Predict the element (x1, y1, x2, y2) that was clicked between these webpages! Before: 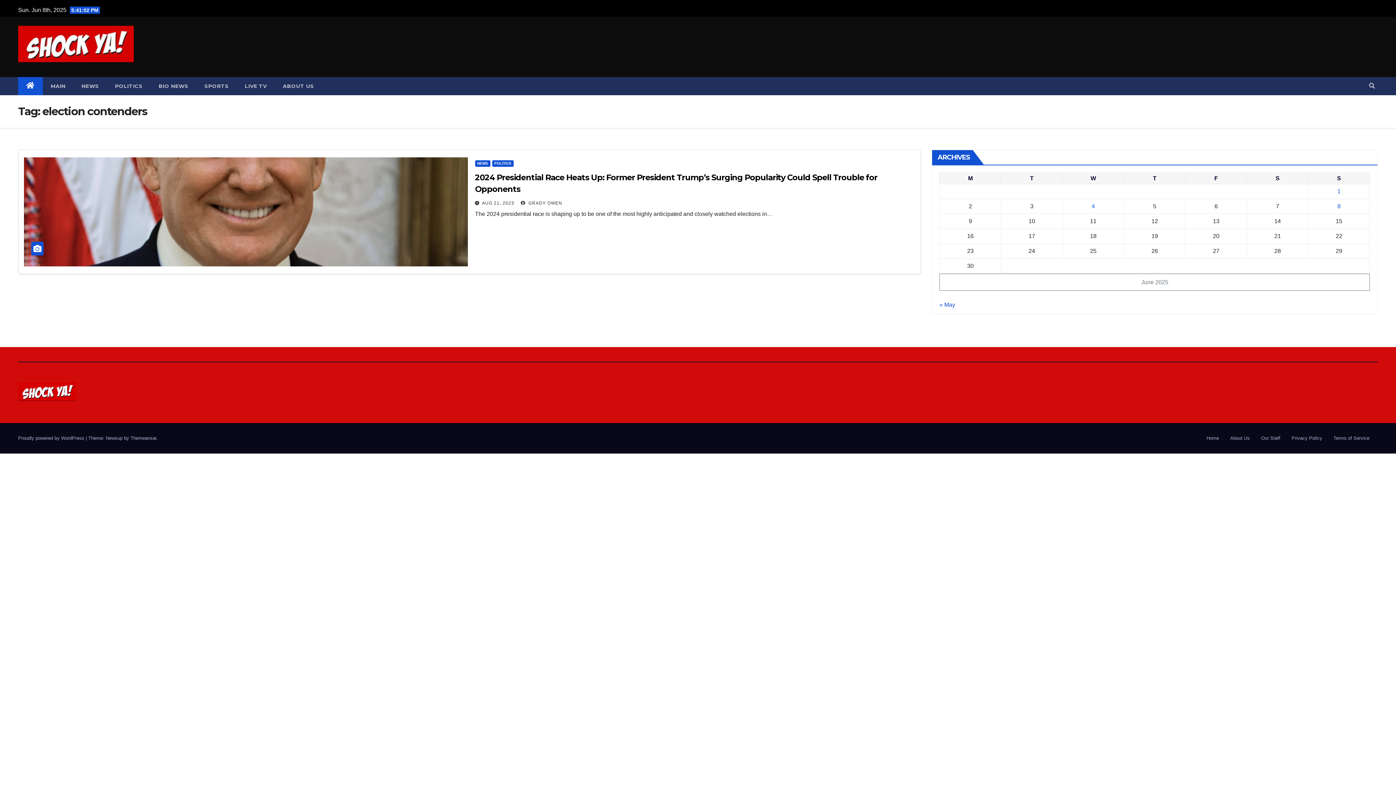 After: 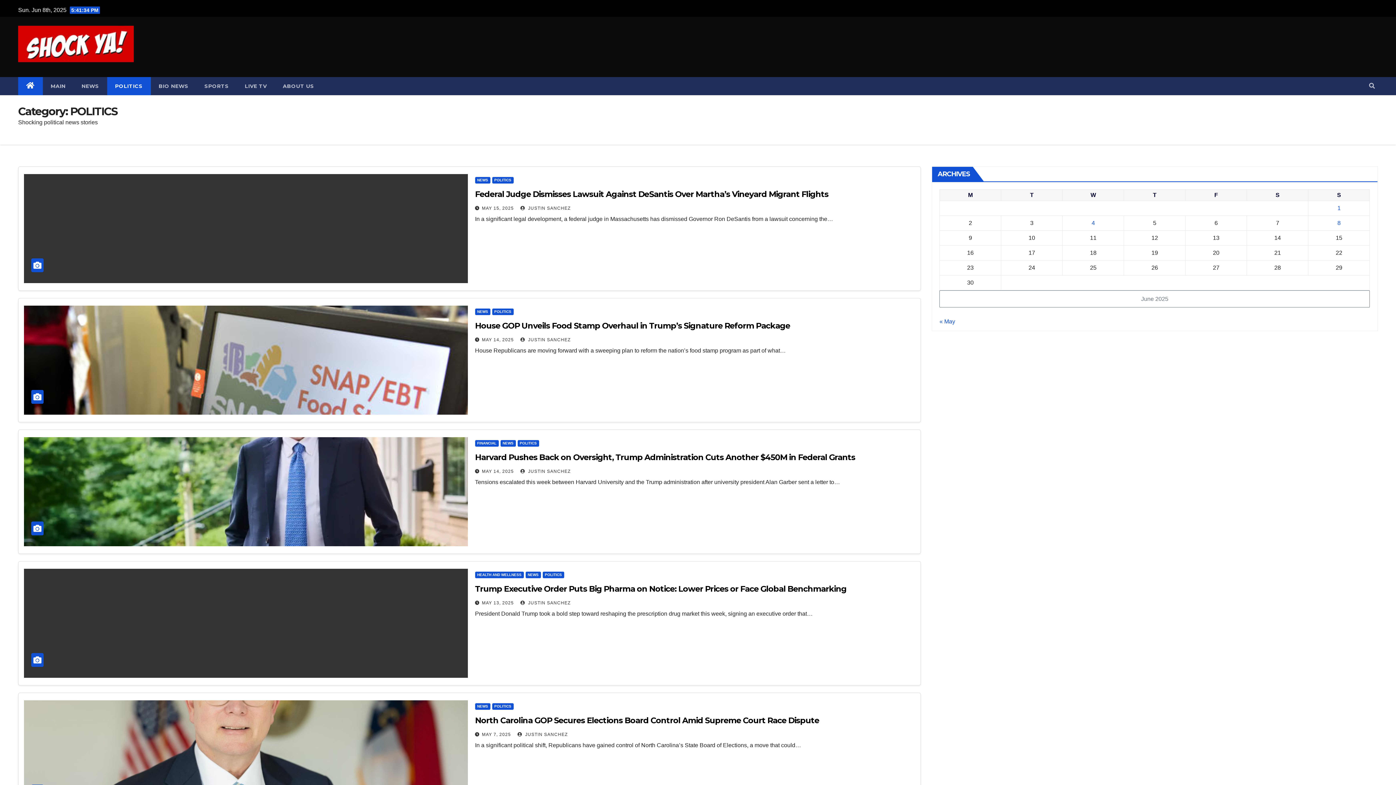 Action: label: POLITICS bbox: (107, 77, 150, 95)